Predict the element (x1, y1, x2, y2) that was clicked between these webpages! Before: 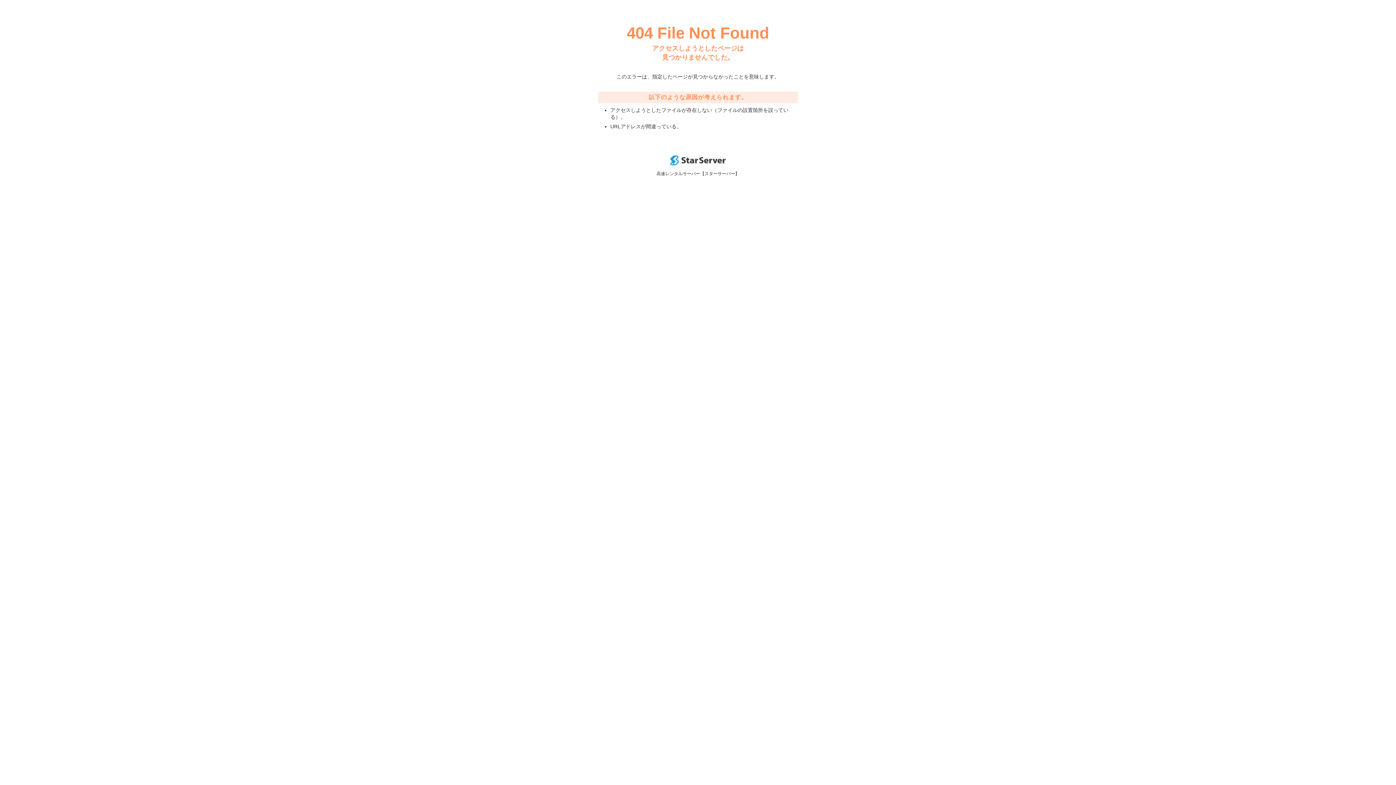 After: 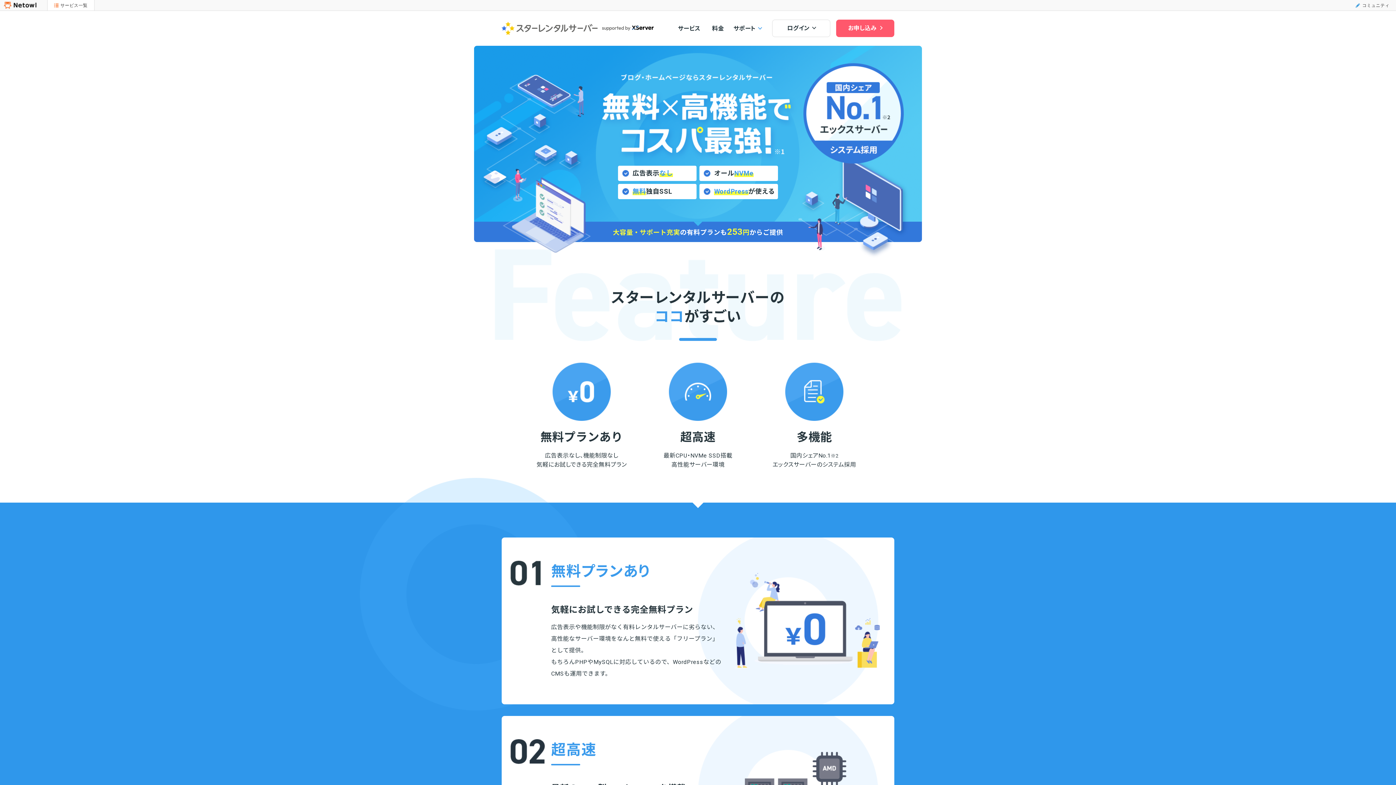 Action: bbox: (670, 160, 725, 166)